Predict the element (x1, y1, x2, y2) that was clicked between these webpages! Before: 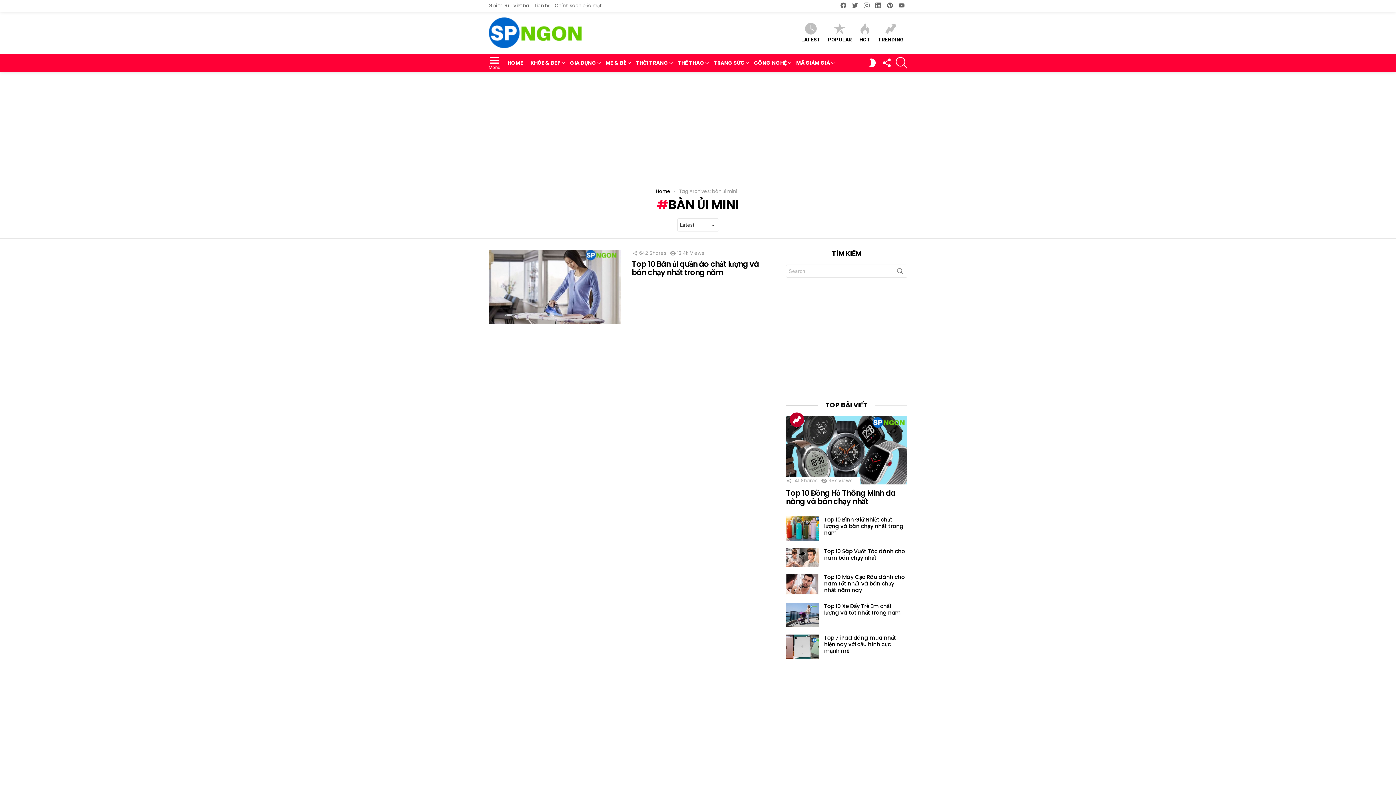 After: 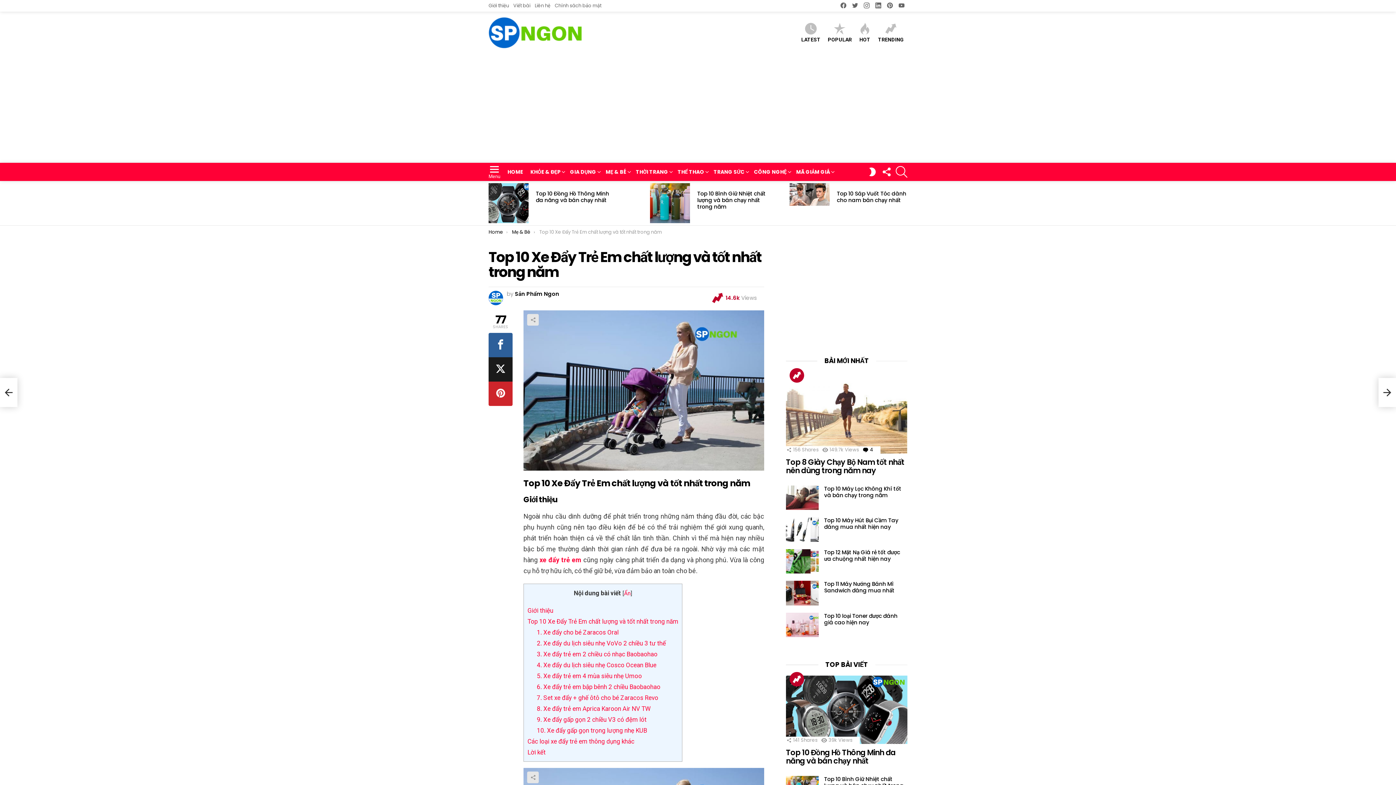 Action: bbox: (824, 602, 901, 616) label: Top 10 Xe Đẩy Trẻ Em chất lượng và tốt nhất trong năm